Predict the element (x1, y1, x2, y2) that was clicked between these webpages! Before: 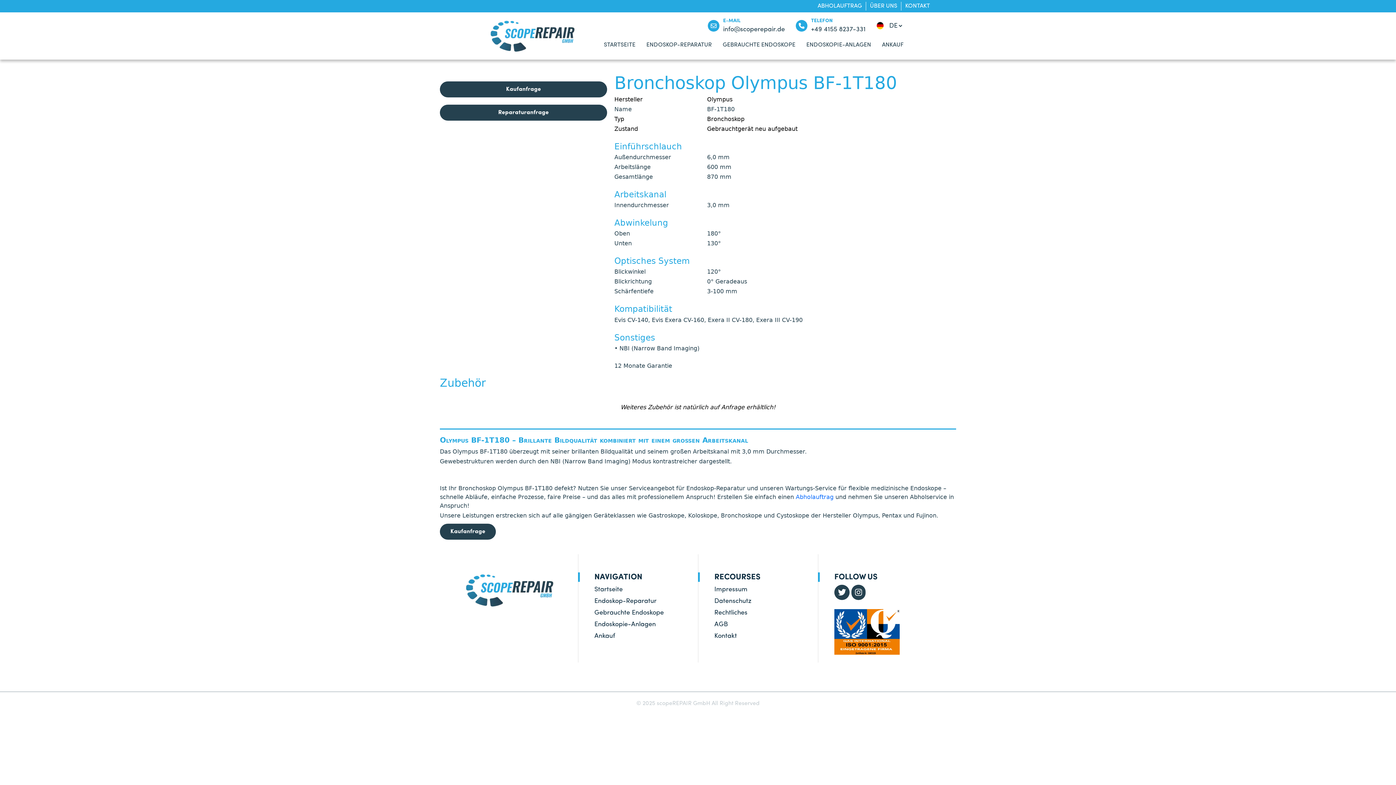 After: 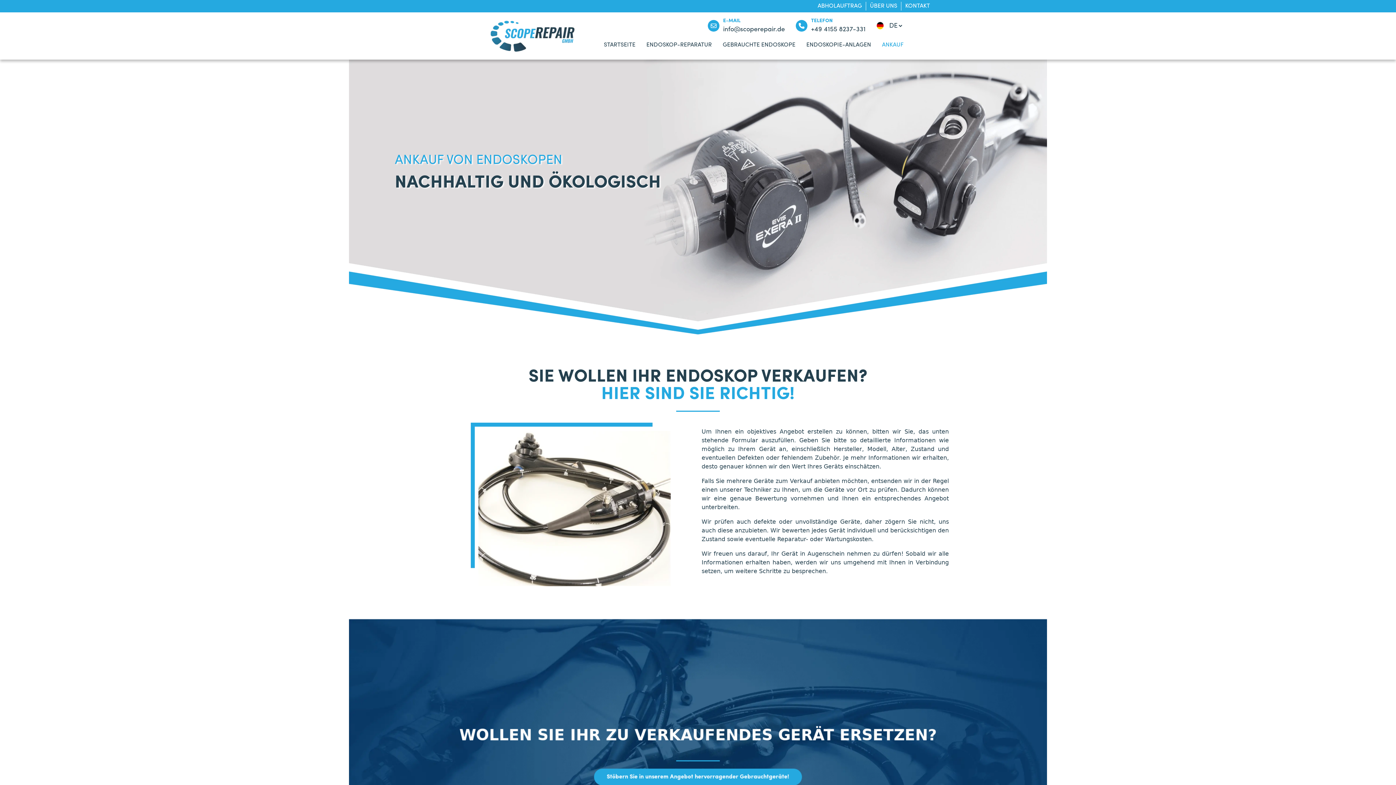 Action: label: Ankauf bbox: (594, 633, 615, 639)